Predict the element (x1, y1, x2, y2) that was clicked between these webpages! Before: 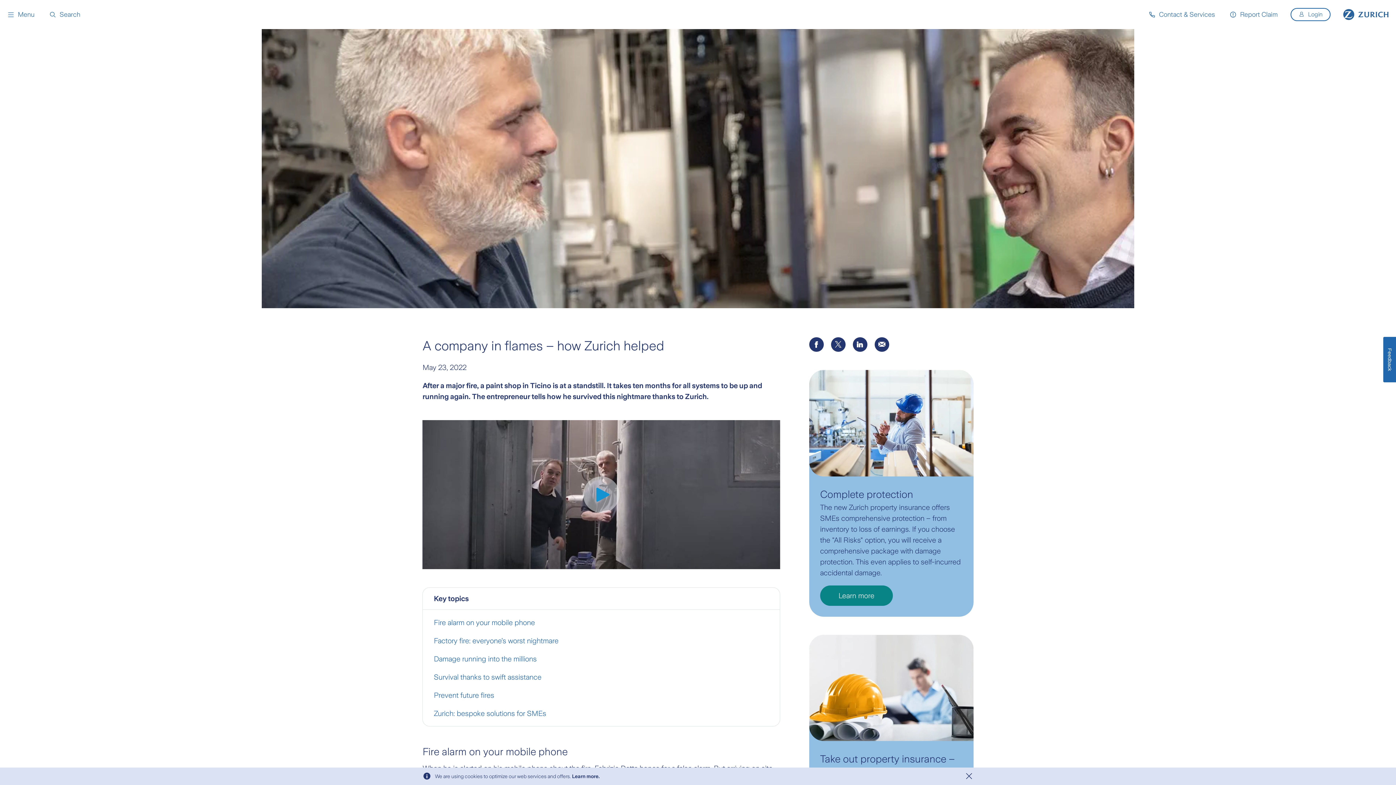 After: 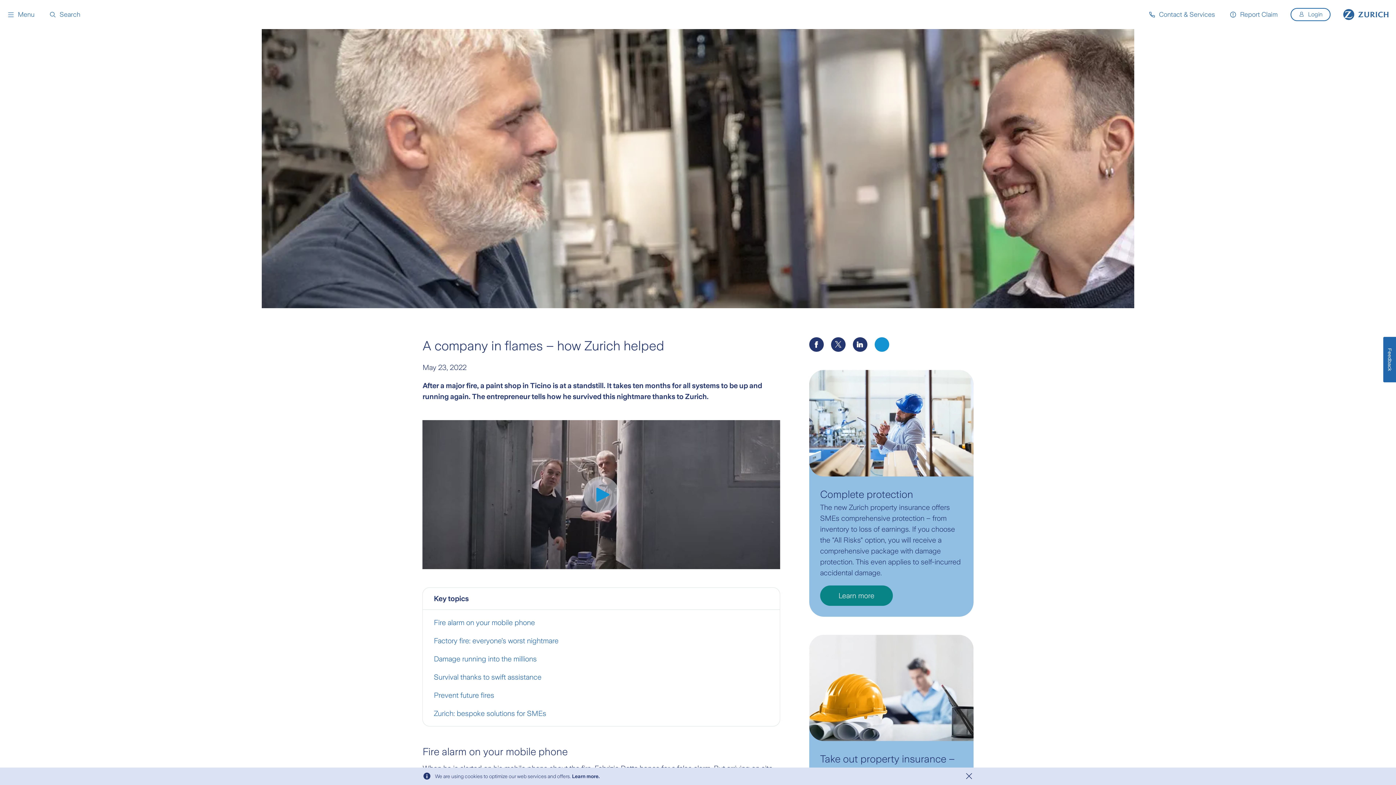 Action: bbox: (874, 337, 889, 352)